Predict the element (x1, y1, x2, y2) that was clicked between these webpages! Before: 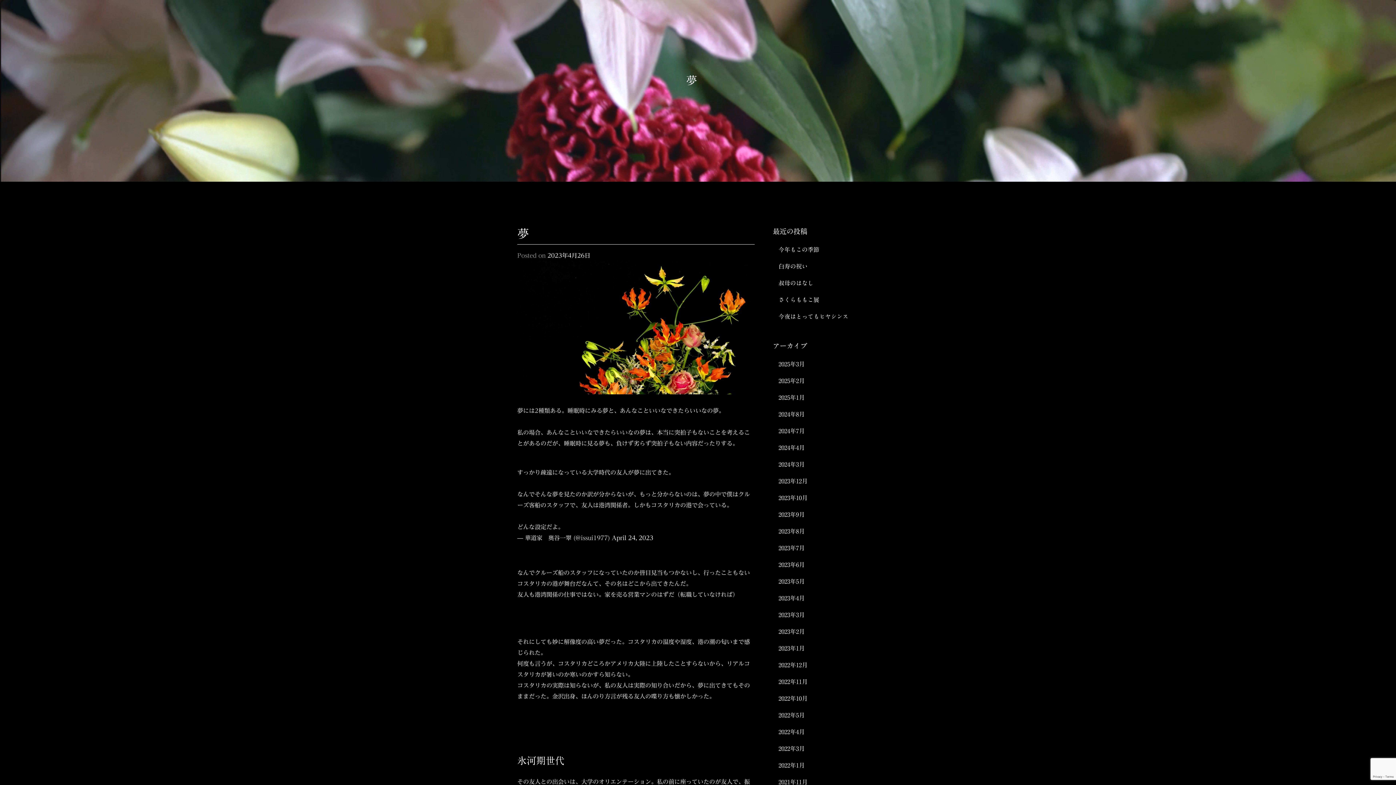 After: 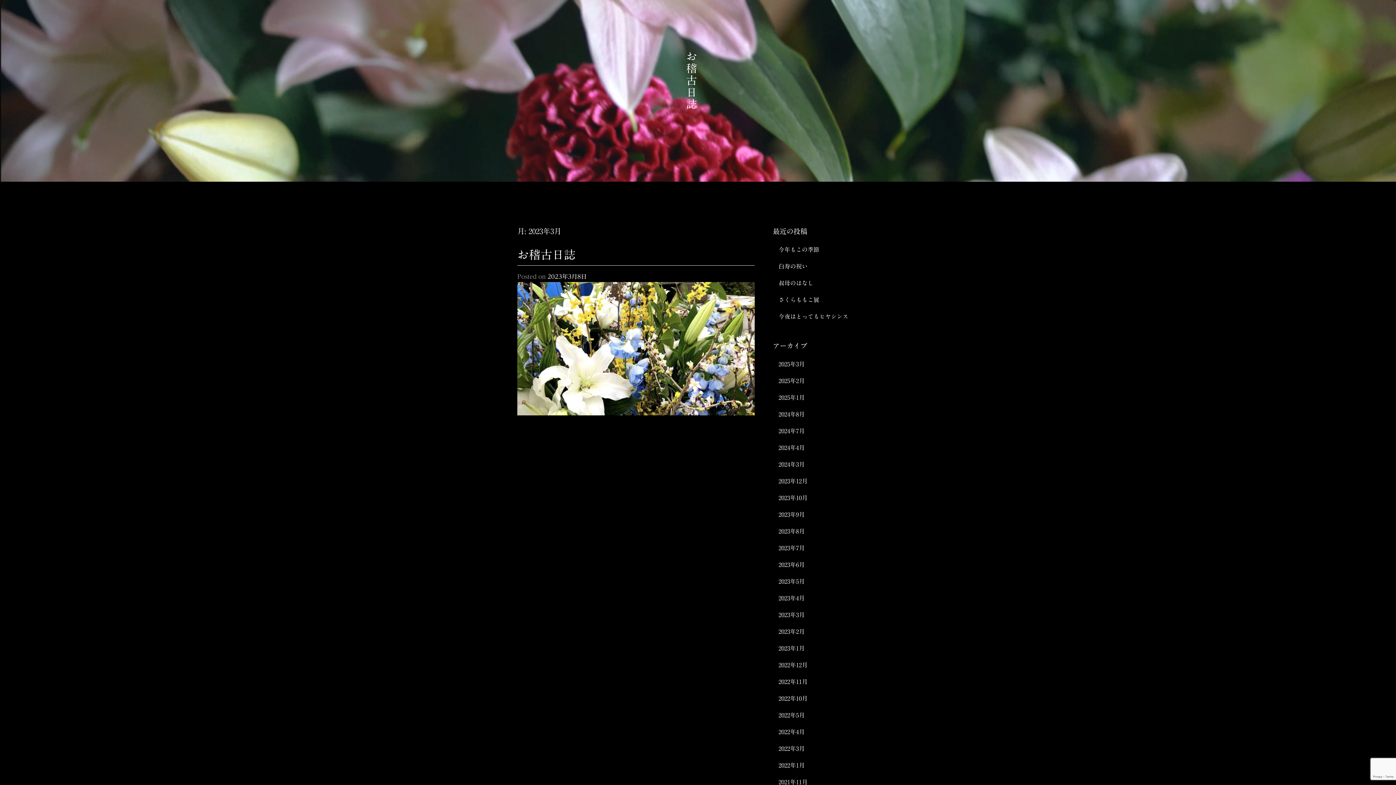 Action: label: 2023年3月 bbox: (772, 606, 871, 623)